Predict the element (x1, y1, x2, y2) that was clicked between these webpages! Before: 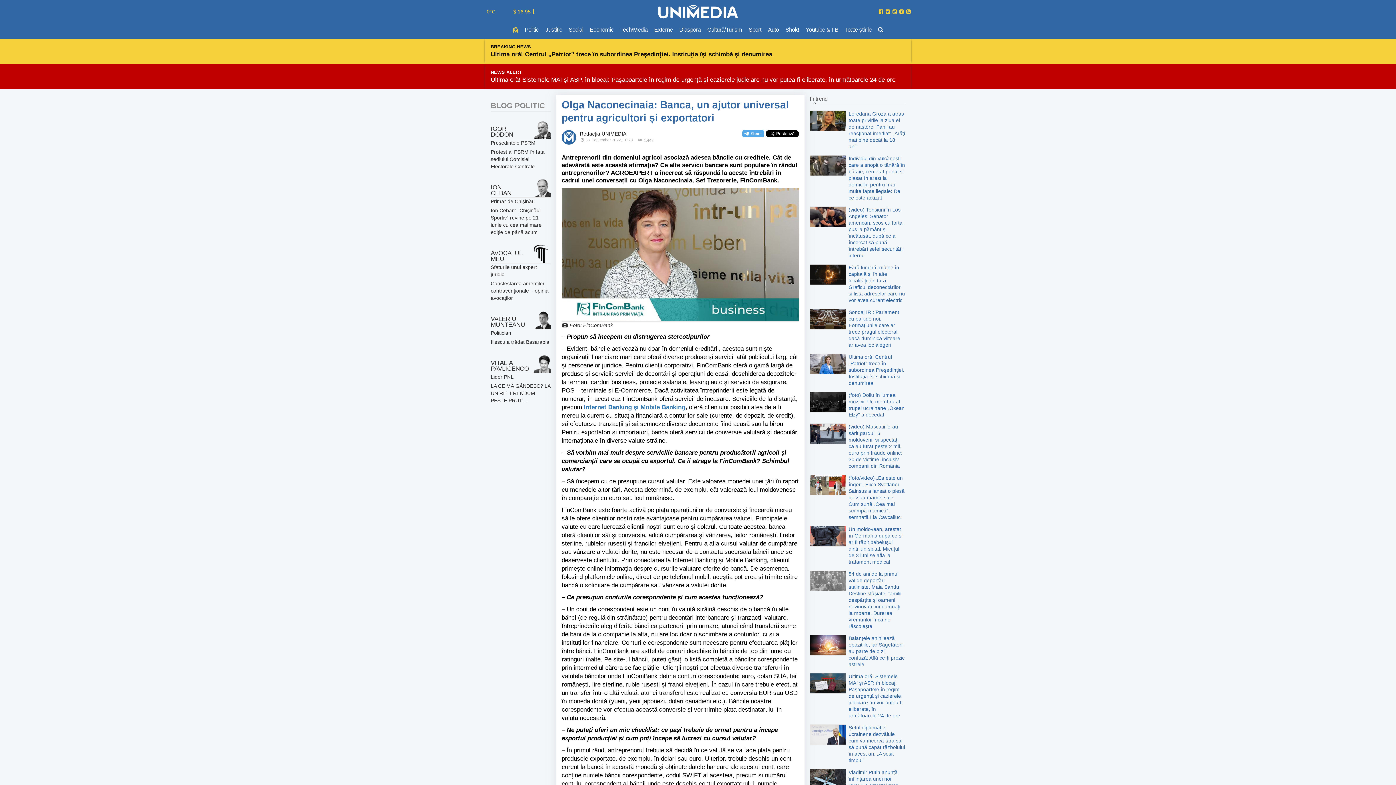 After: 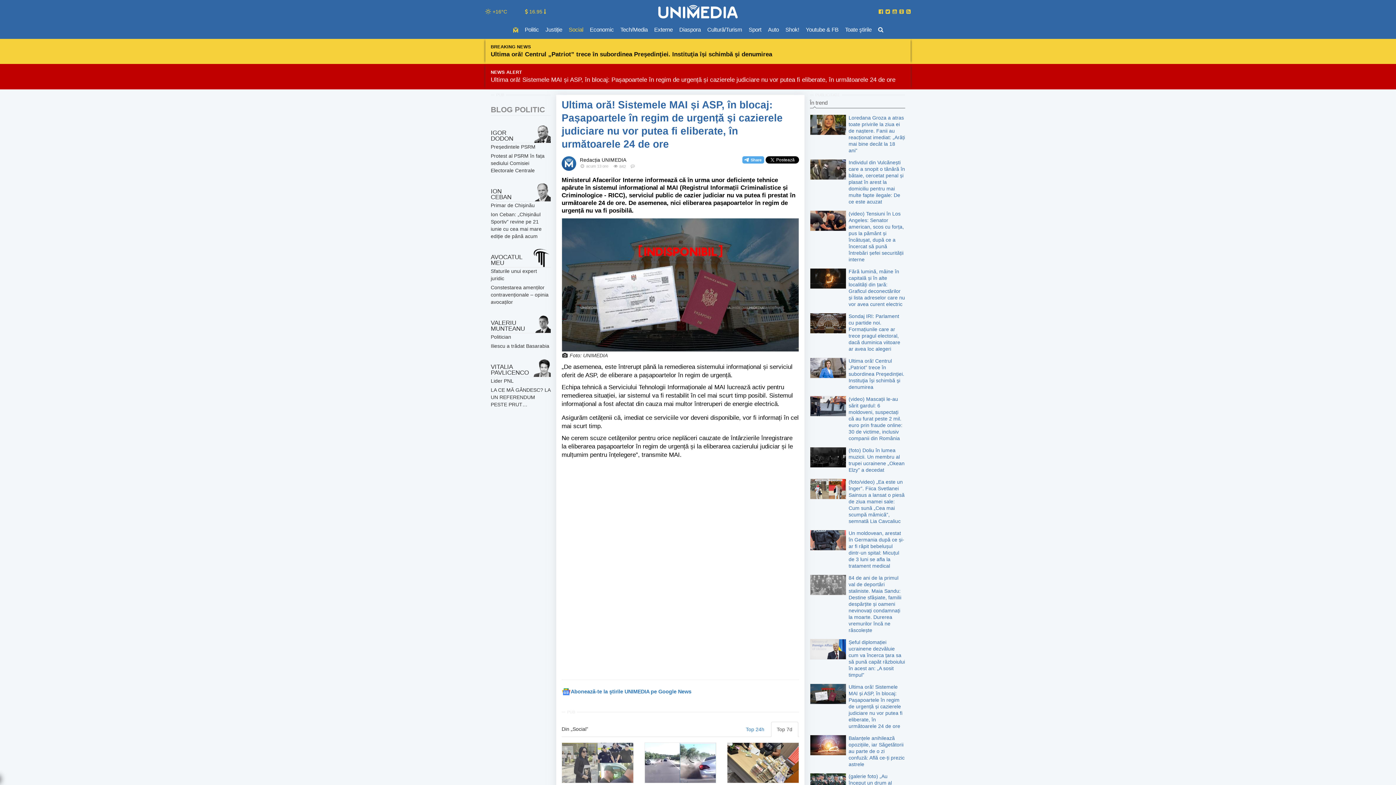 Action: bbox: (490, 76, 895, 83) label: Ultima oră! Sistemele MAI și ASP, în blocaj: Pașapoartele în regim de urgență și cazierele judiciare nu vor putea fi eliberate, în următoarele 24 de ore